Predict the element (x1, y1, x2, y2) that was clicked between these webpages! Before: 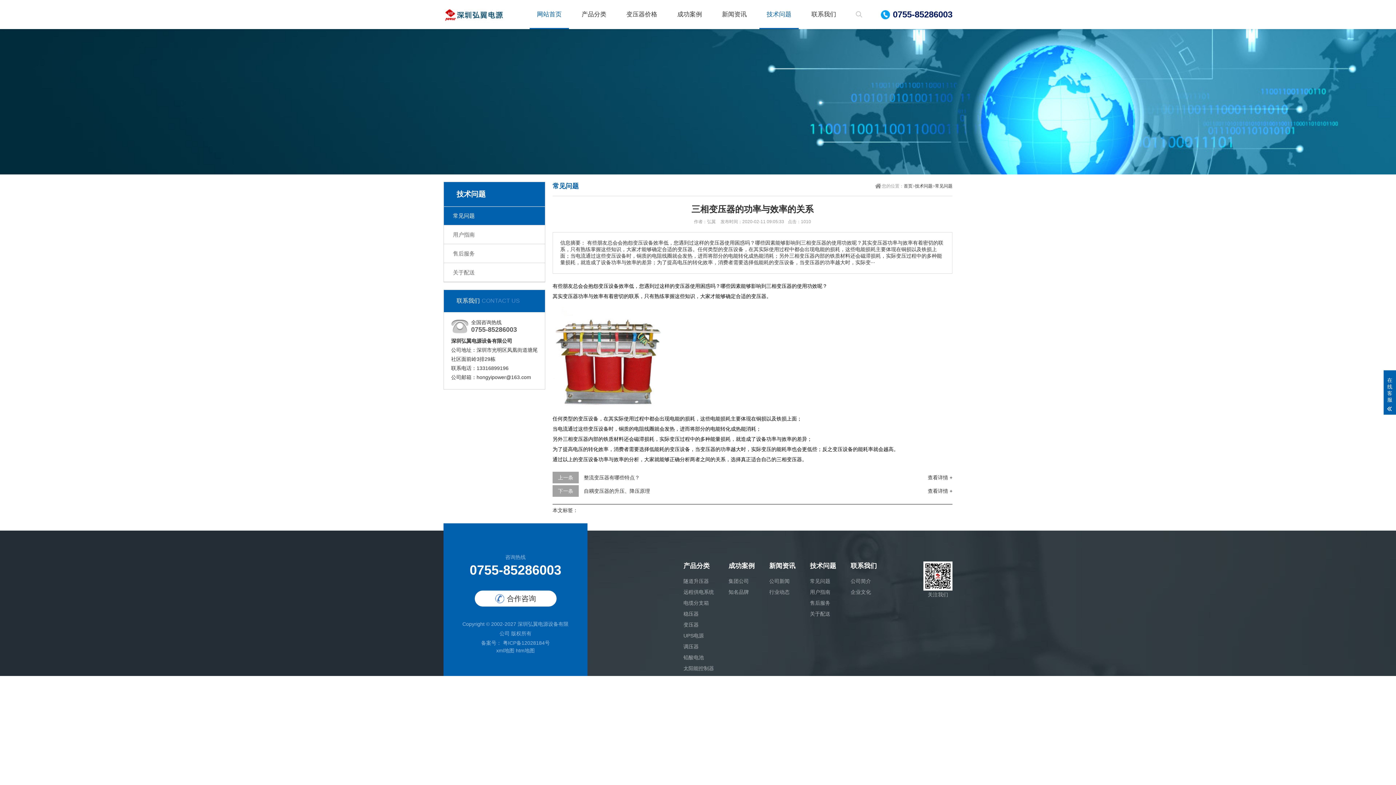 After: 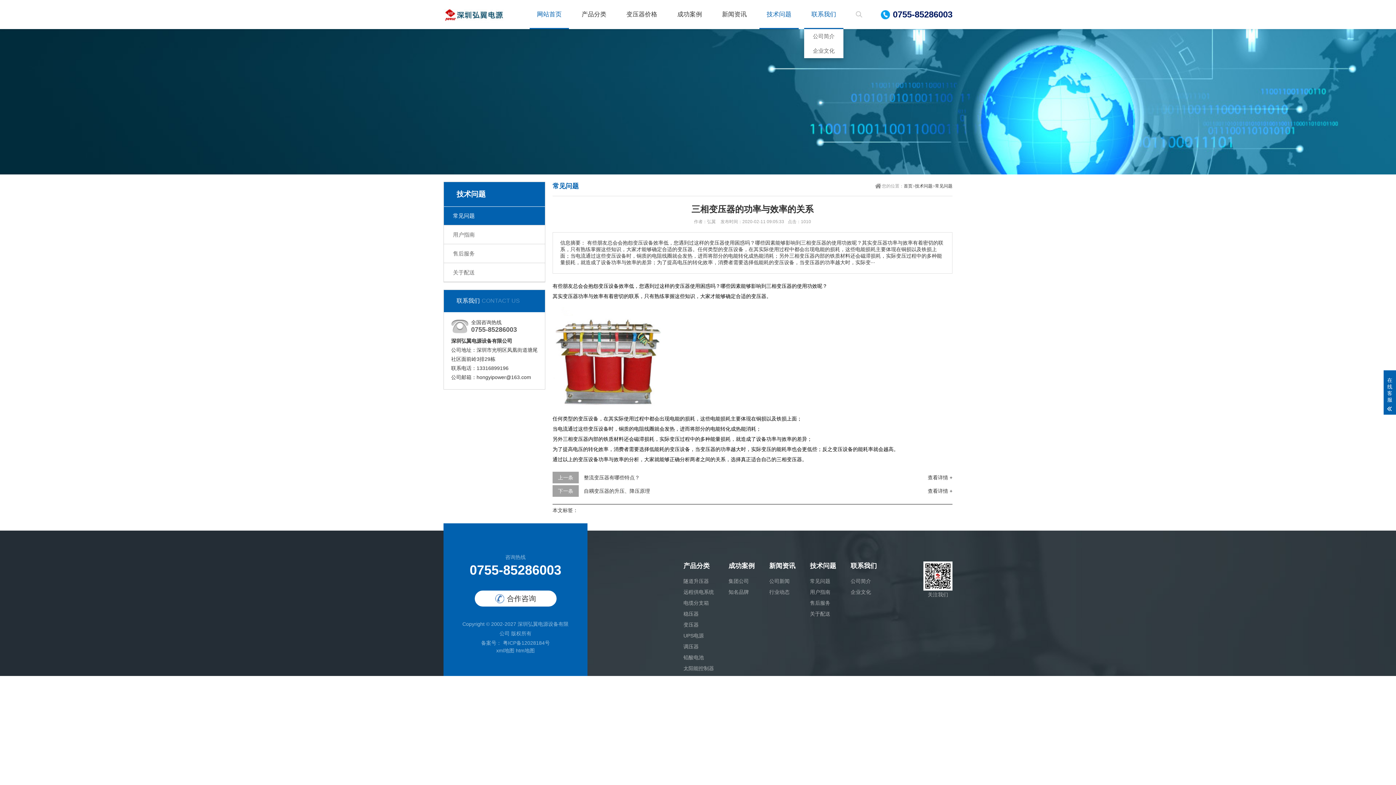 Action: bbox: (804, 0, 843, 29) label: 联系我们